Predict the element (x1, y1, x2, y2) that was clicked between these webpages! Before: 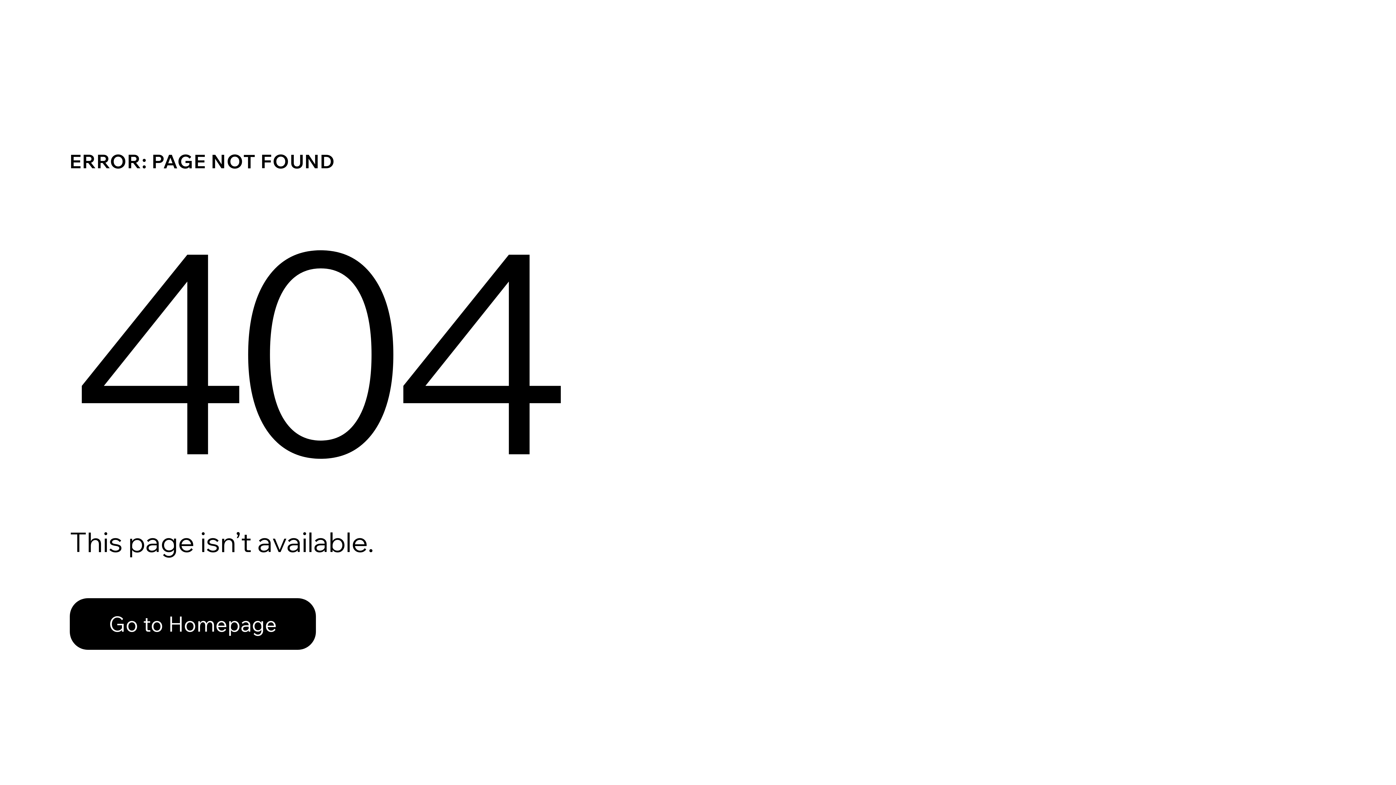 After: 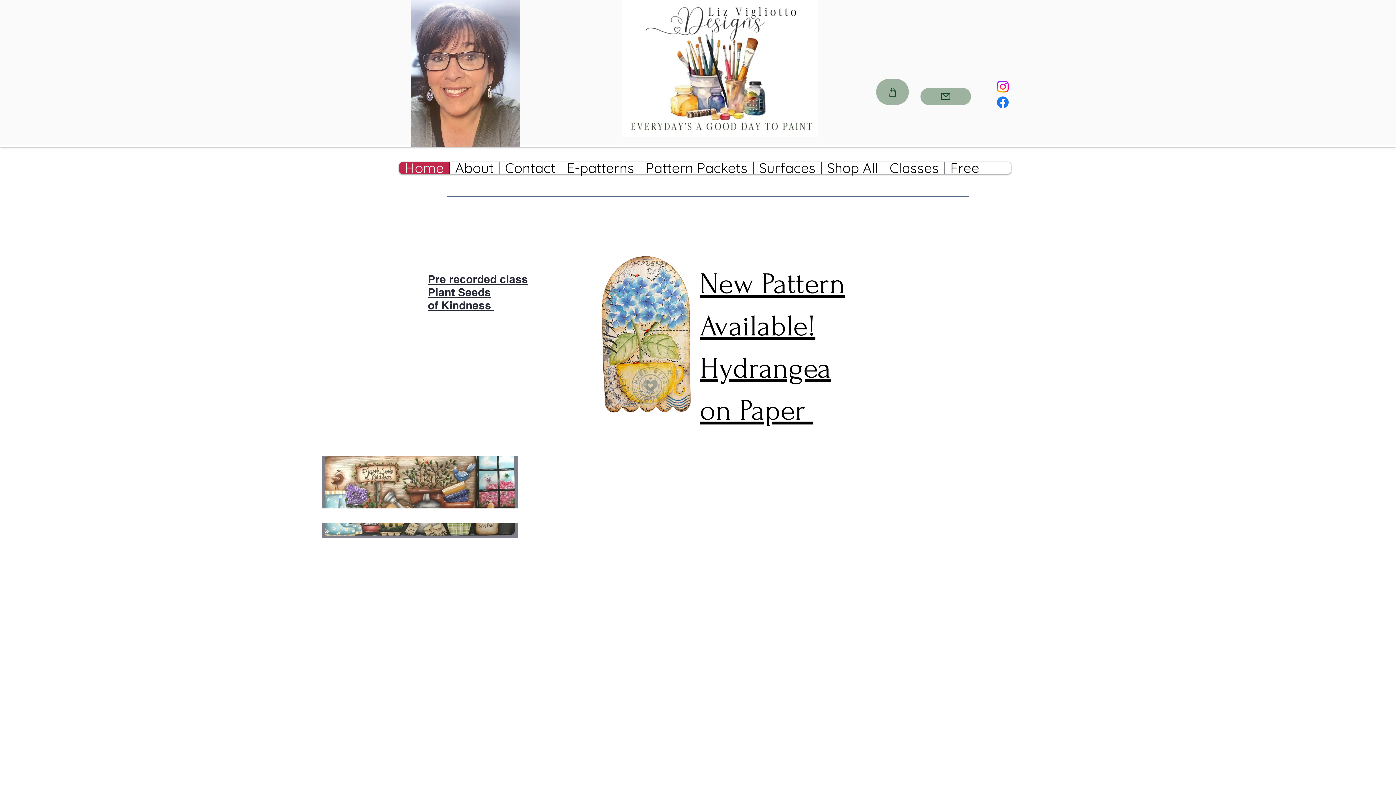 Action: bbox: (69, 582, 768, 659) label: Go to Homepage